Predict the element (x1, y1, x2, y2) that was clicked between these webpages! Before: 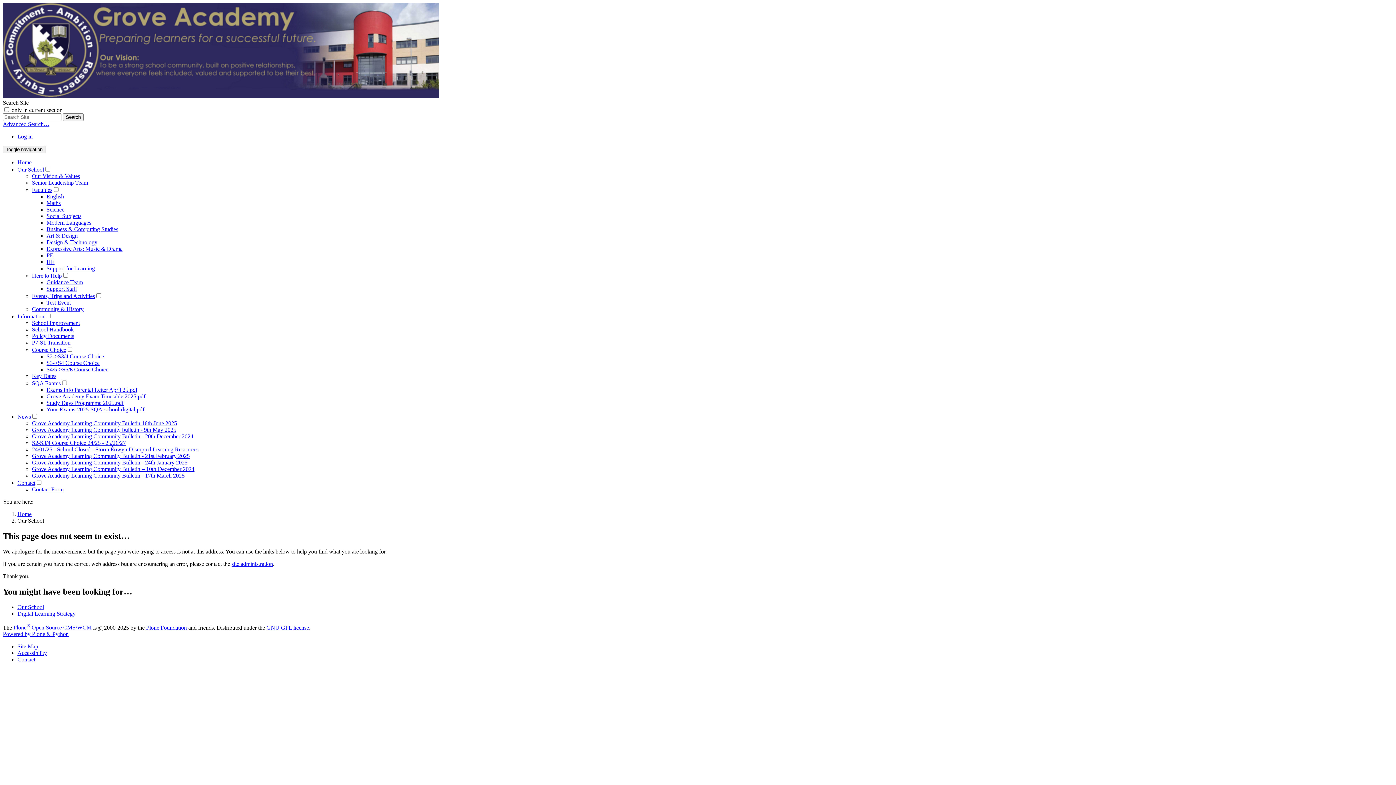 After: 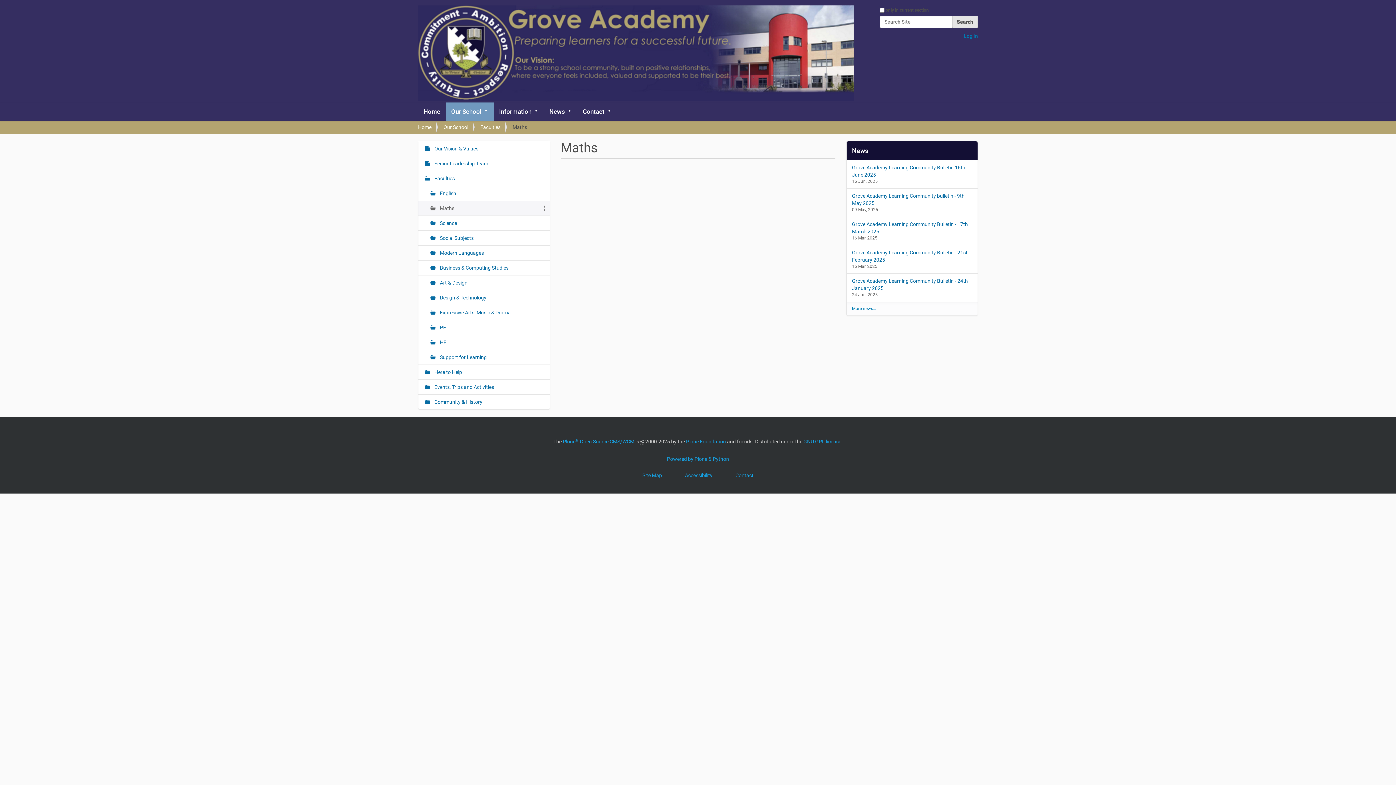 Action: label: Maths bbox: (46, 200, 60, 206)